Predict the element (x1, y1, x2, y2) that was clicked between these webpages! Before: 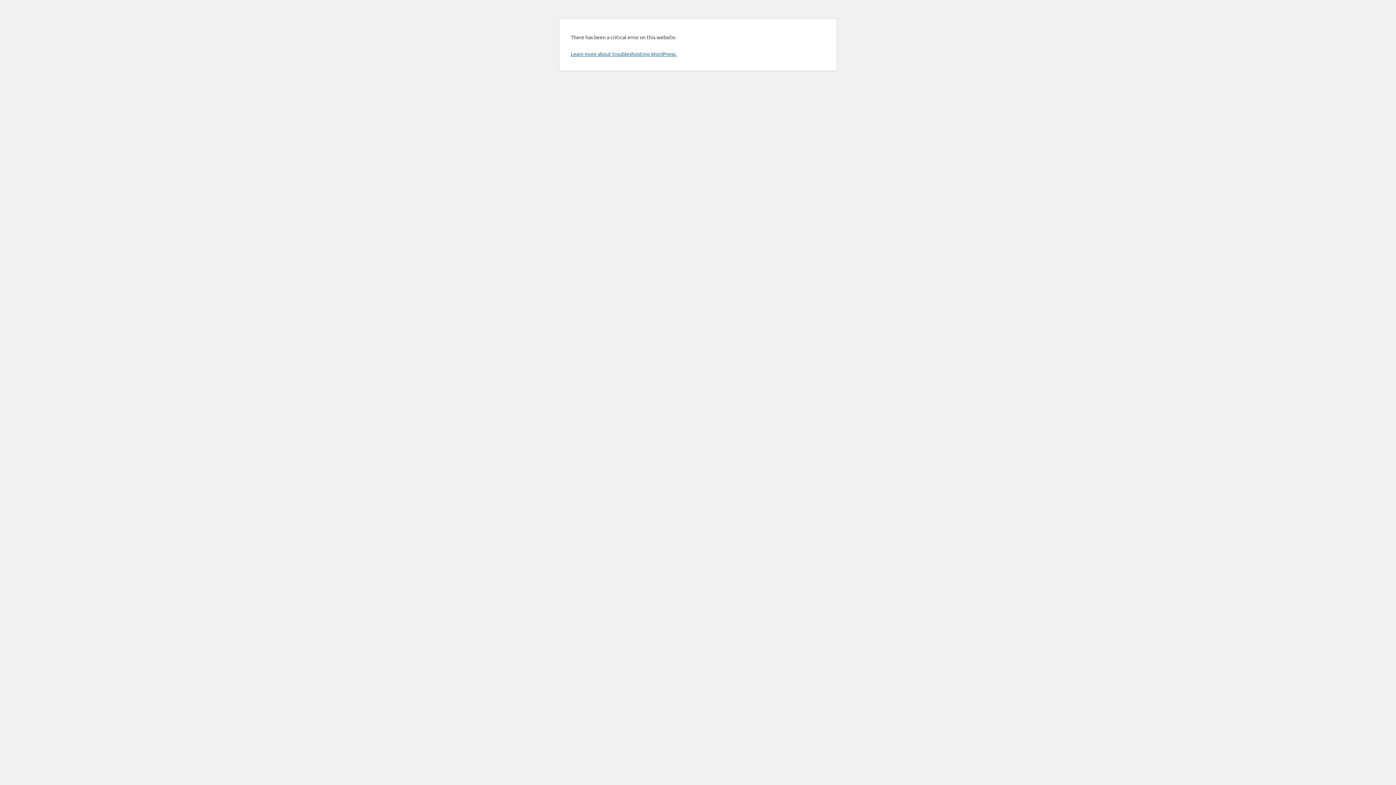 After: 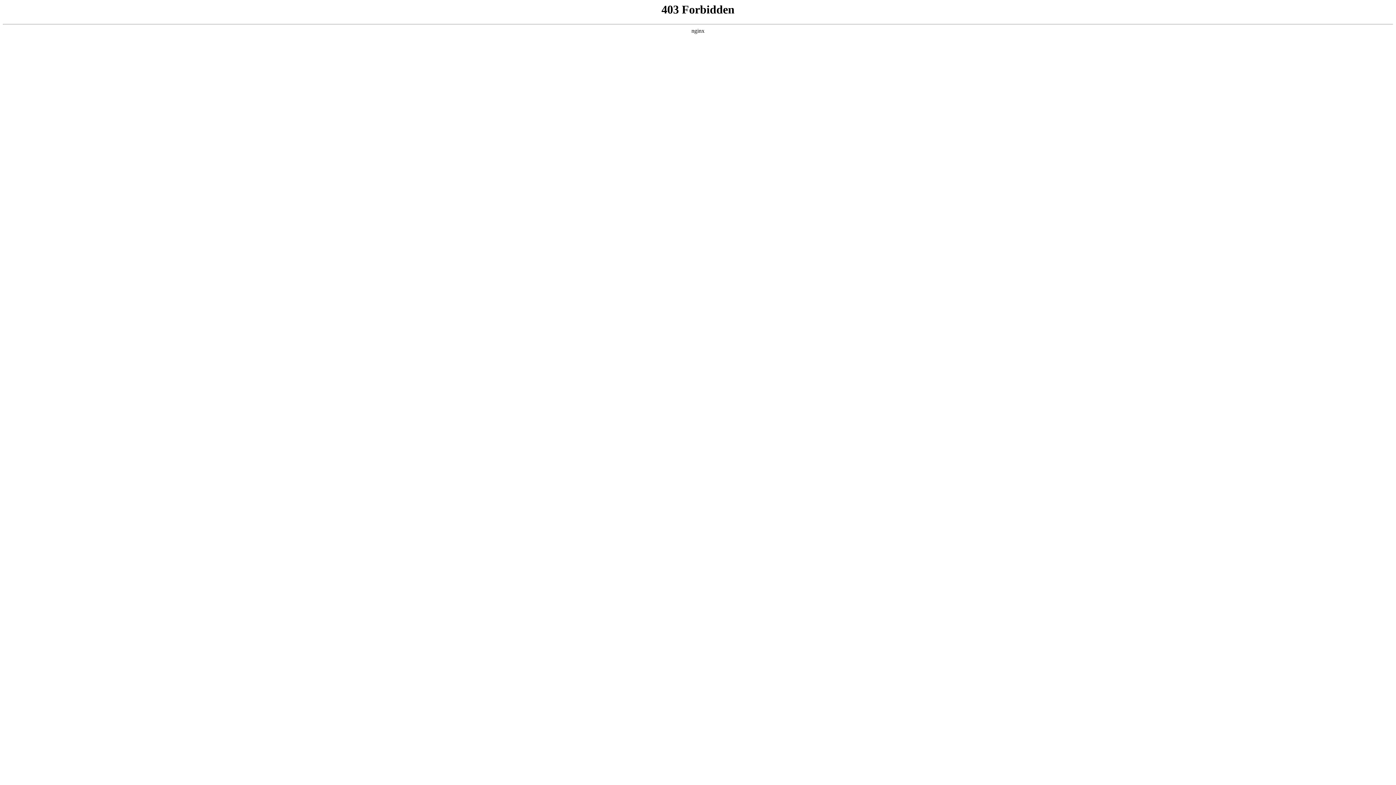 Action: bbox: (570, 50, 676, 57) label: Learn more about troubleshooting WordPress.